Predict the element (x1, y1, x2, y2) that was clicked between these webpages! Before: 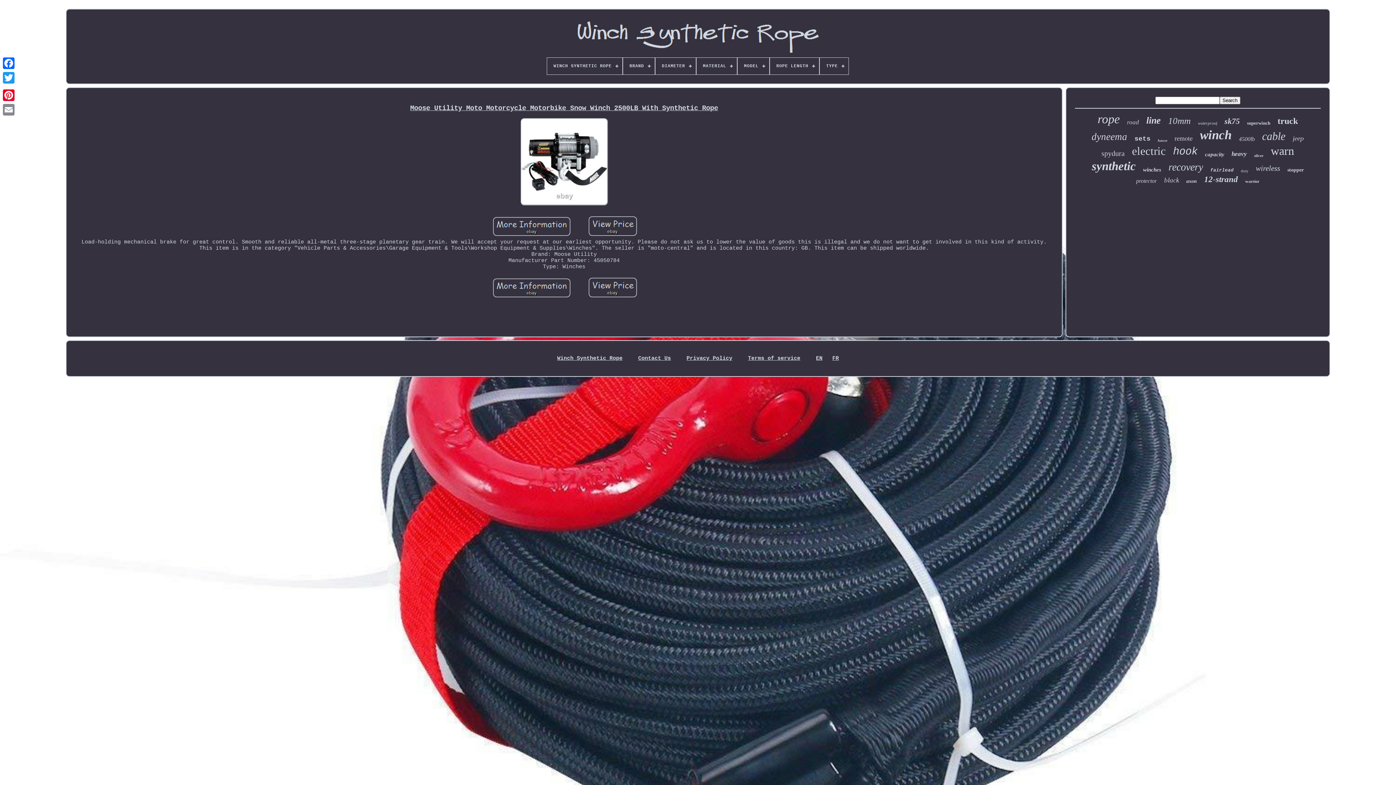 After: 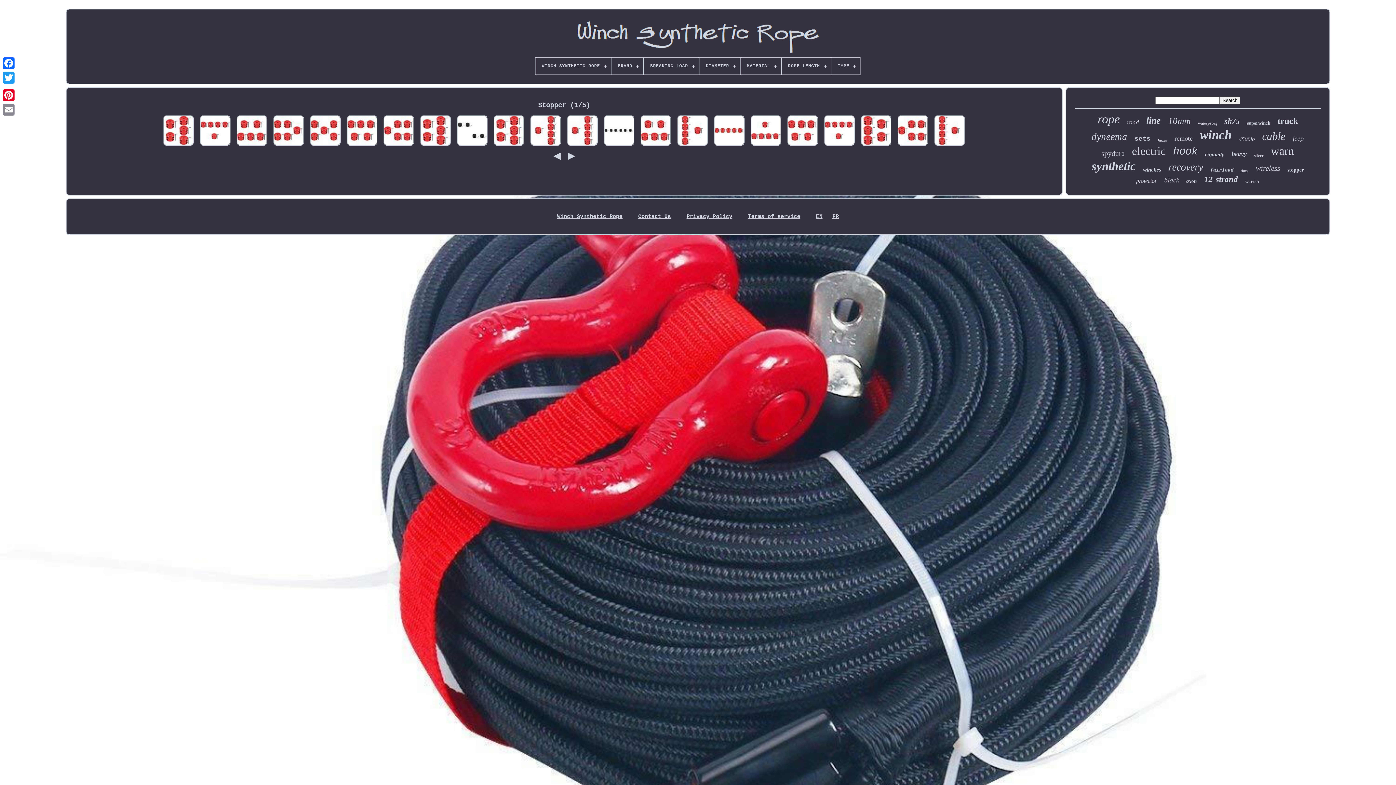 Action: label: stopper bbox: (1287, 167, 1304, 173)